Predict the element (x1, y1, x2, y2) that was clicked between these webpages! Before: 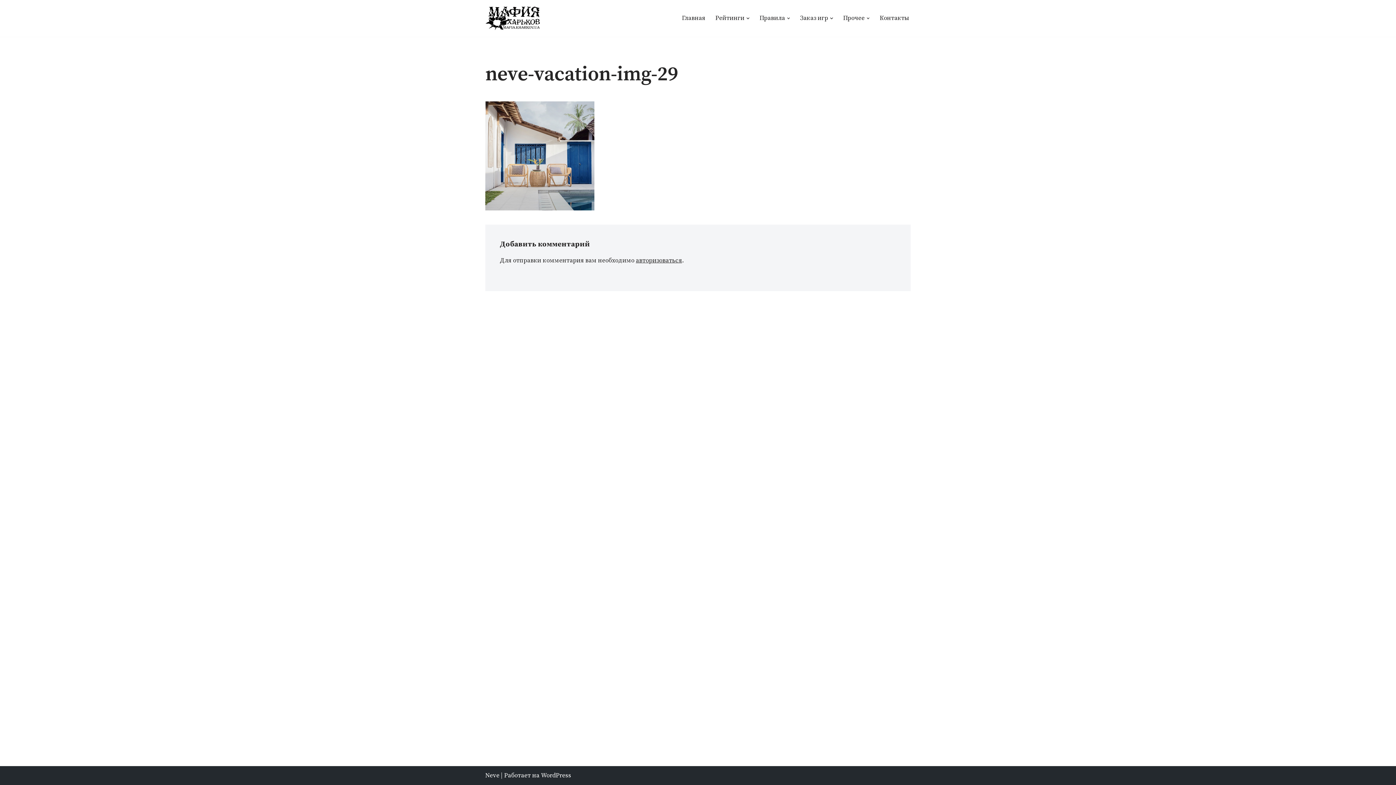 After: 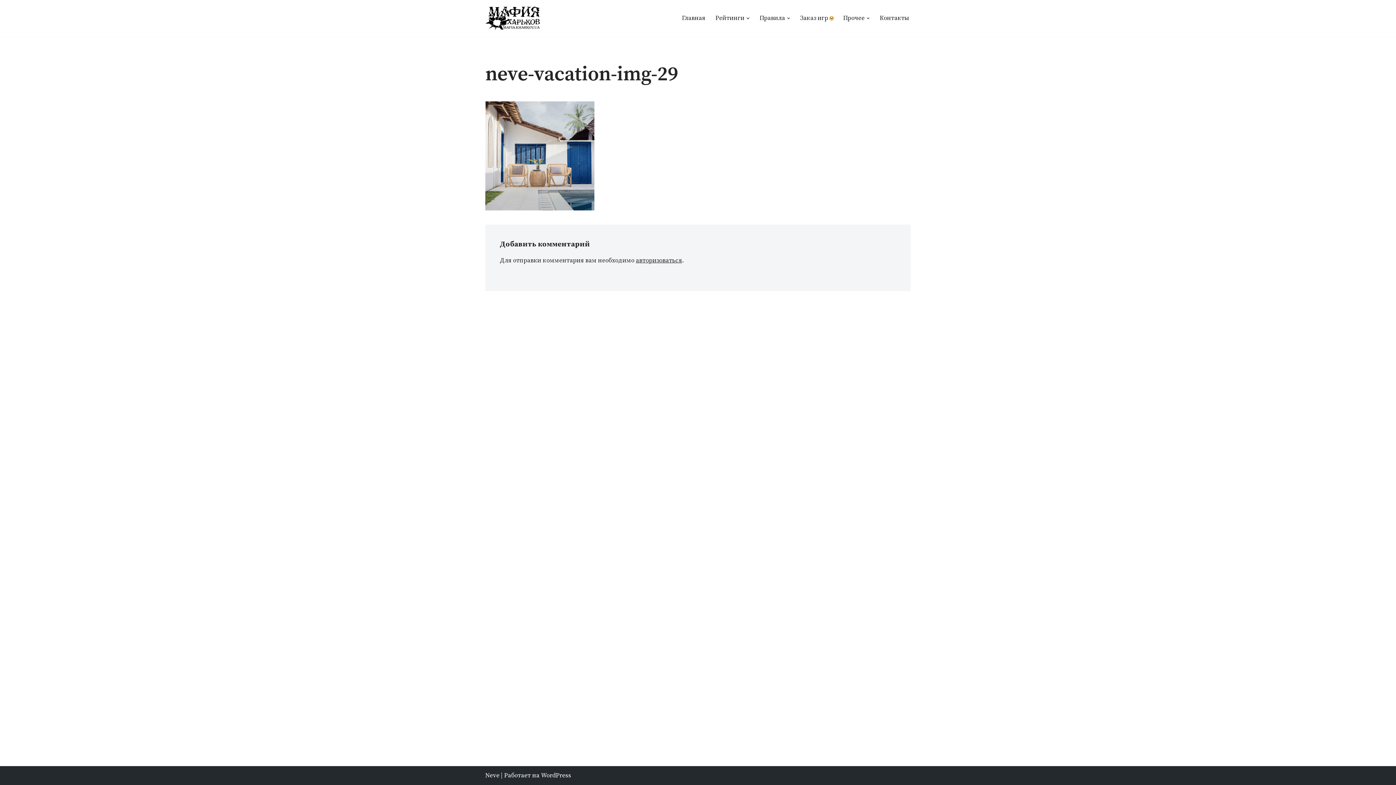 Action: bbox: (830, 16, 833, 19) label: Открыть подменю